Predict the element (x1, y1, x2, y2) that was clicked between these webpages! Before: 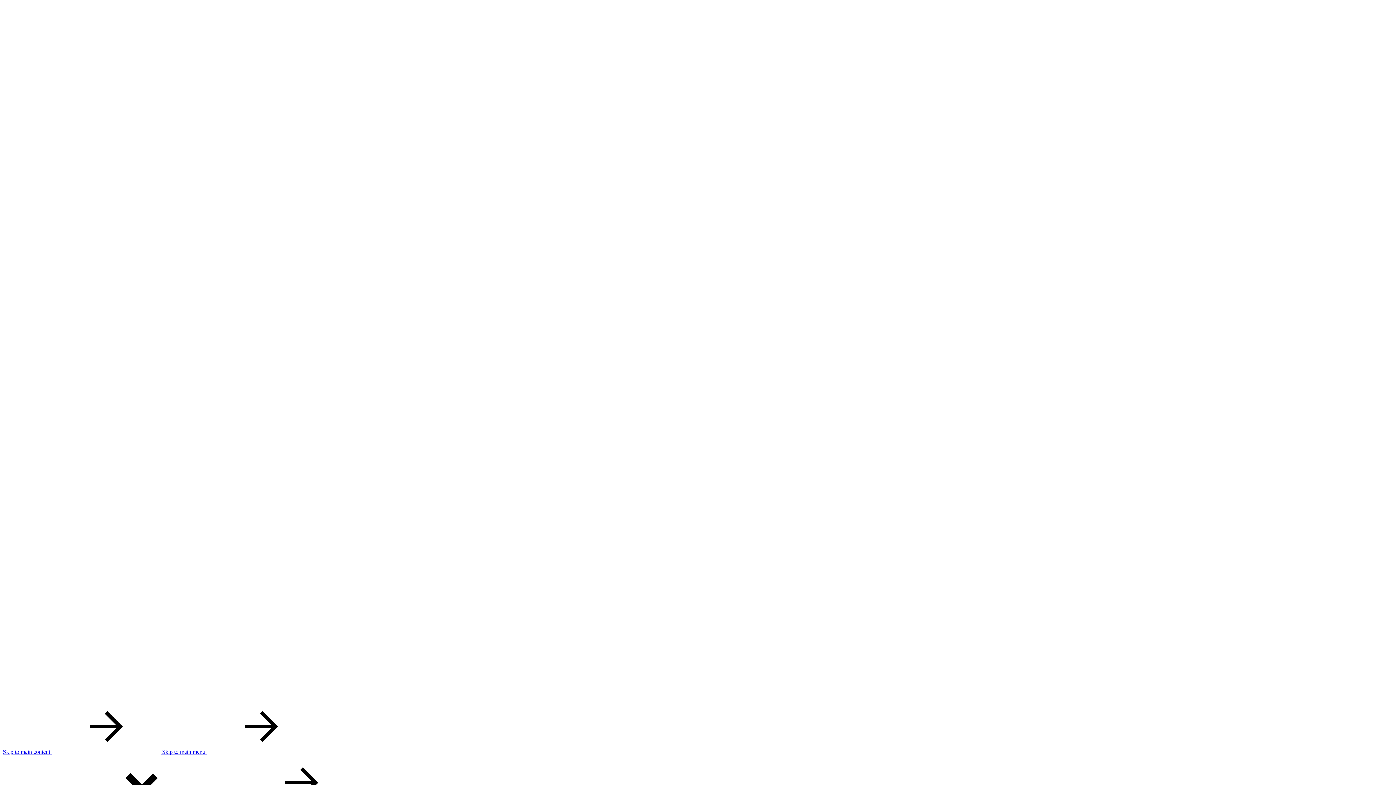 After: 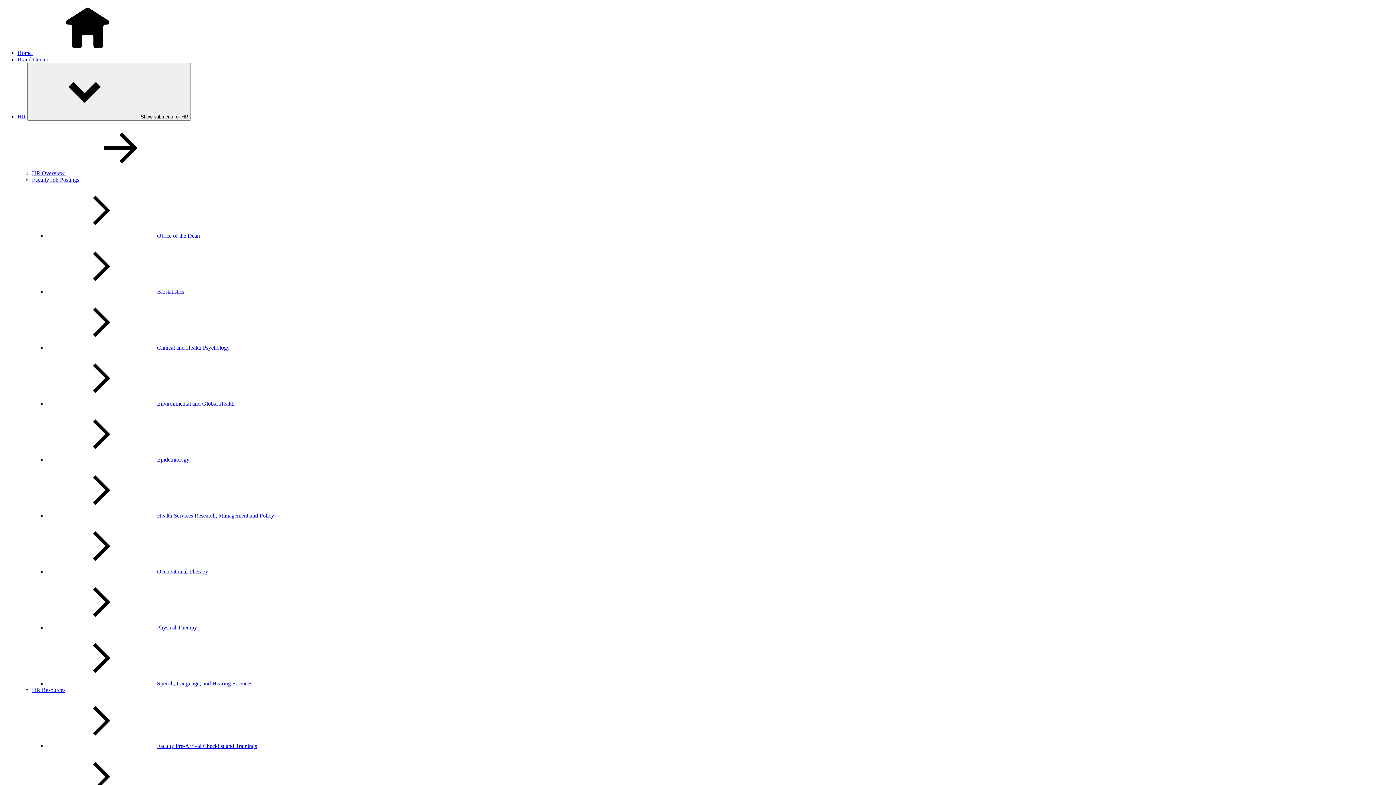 Action: label: Skip to main menu  bbox: (162, 749, 316, 755)